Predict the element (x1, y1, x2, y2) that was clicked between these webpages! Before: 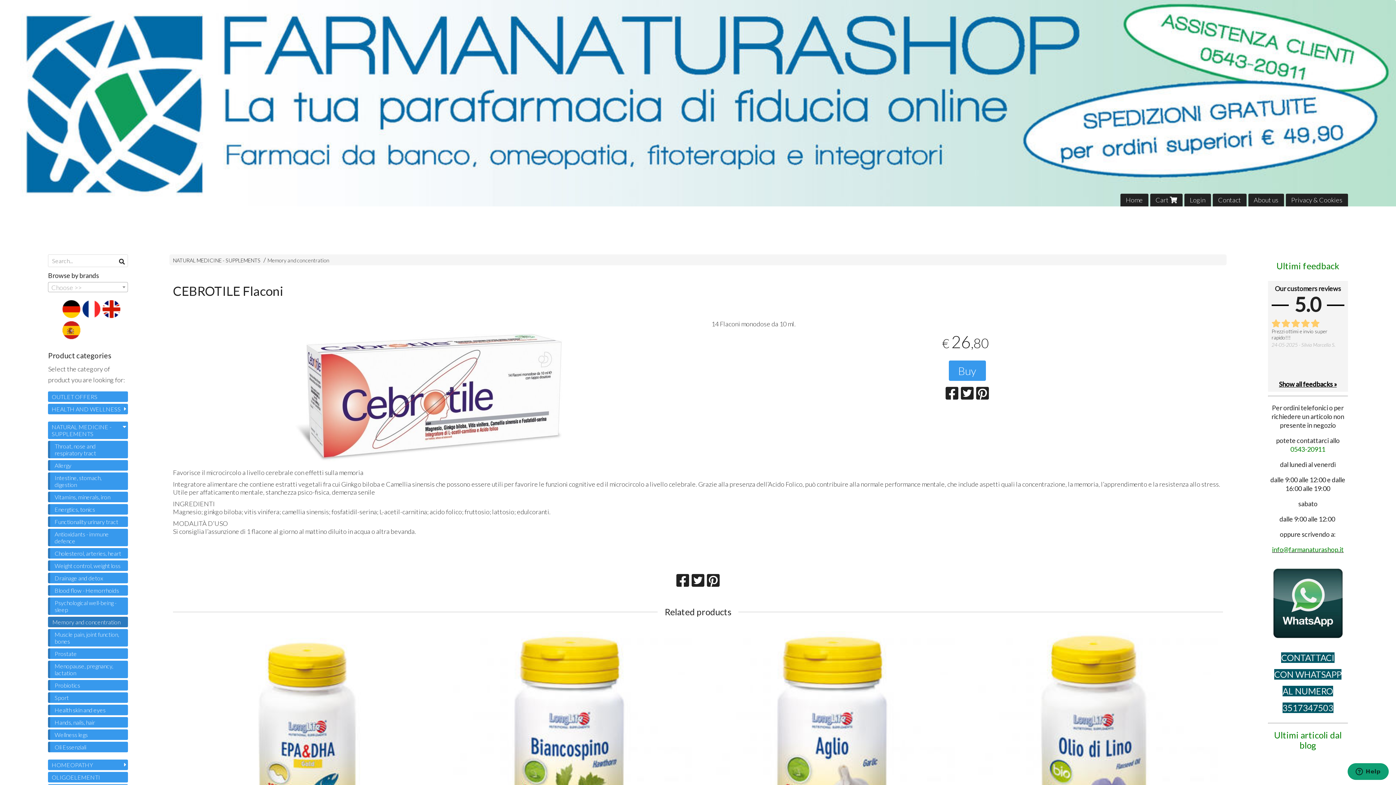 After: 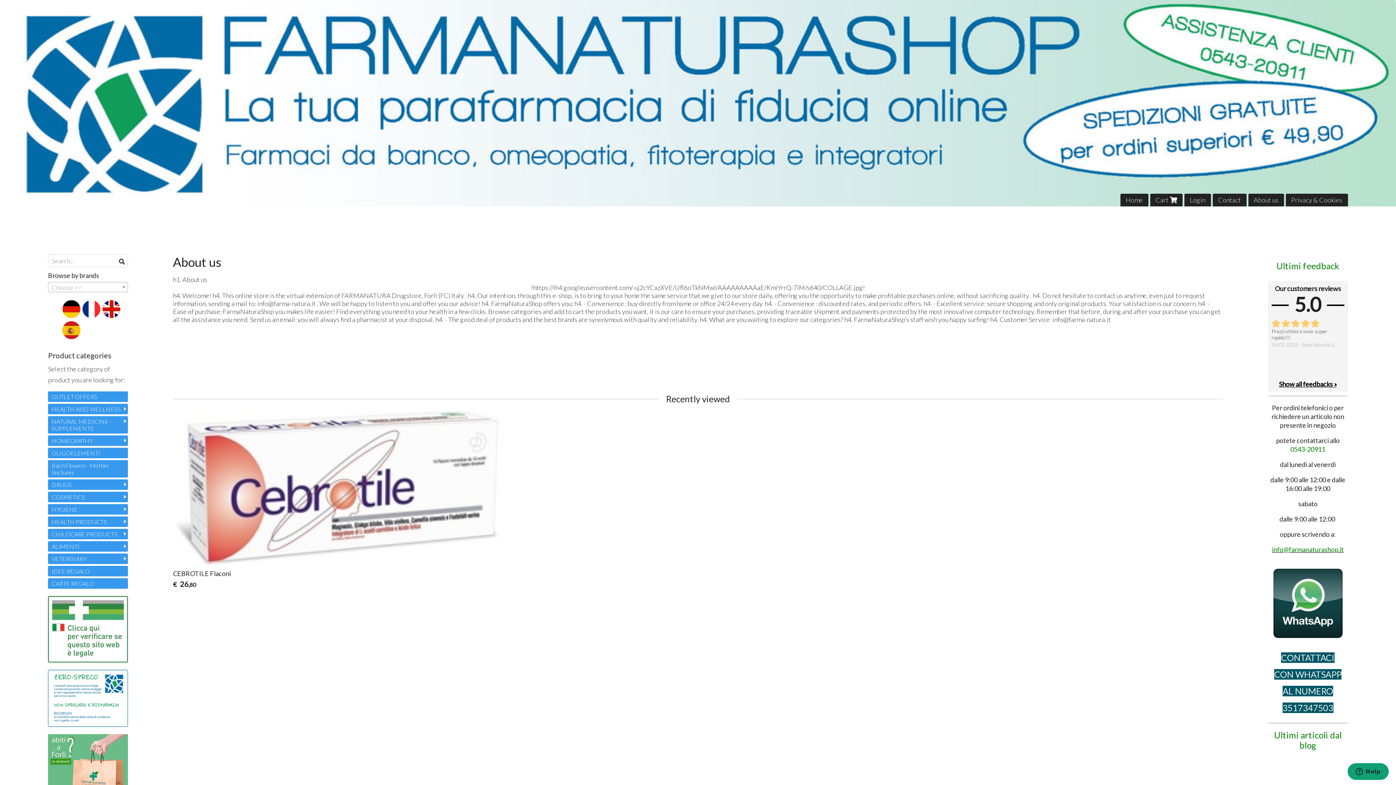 Action: label: About us bbox: (1248, 193, 1284, 206)